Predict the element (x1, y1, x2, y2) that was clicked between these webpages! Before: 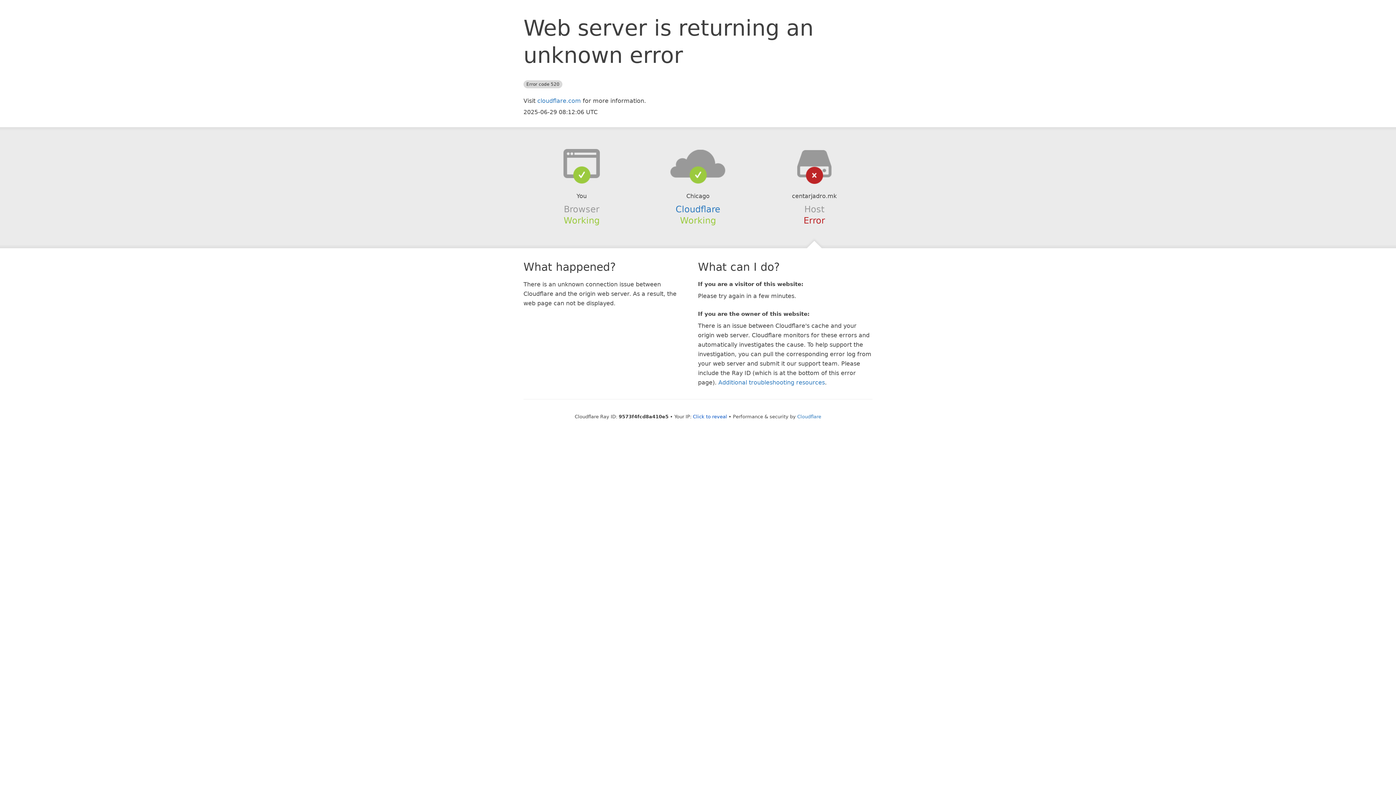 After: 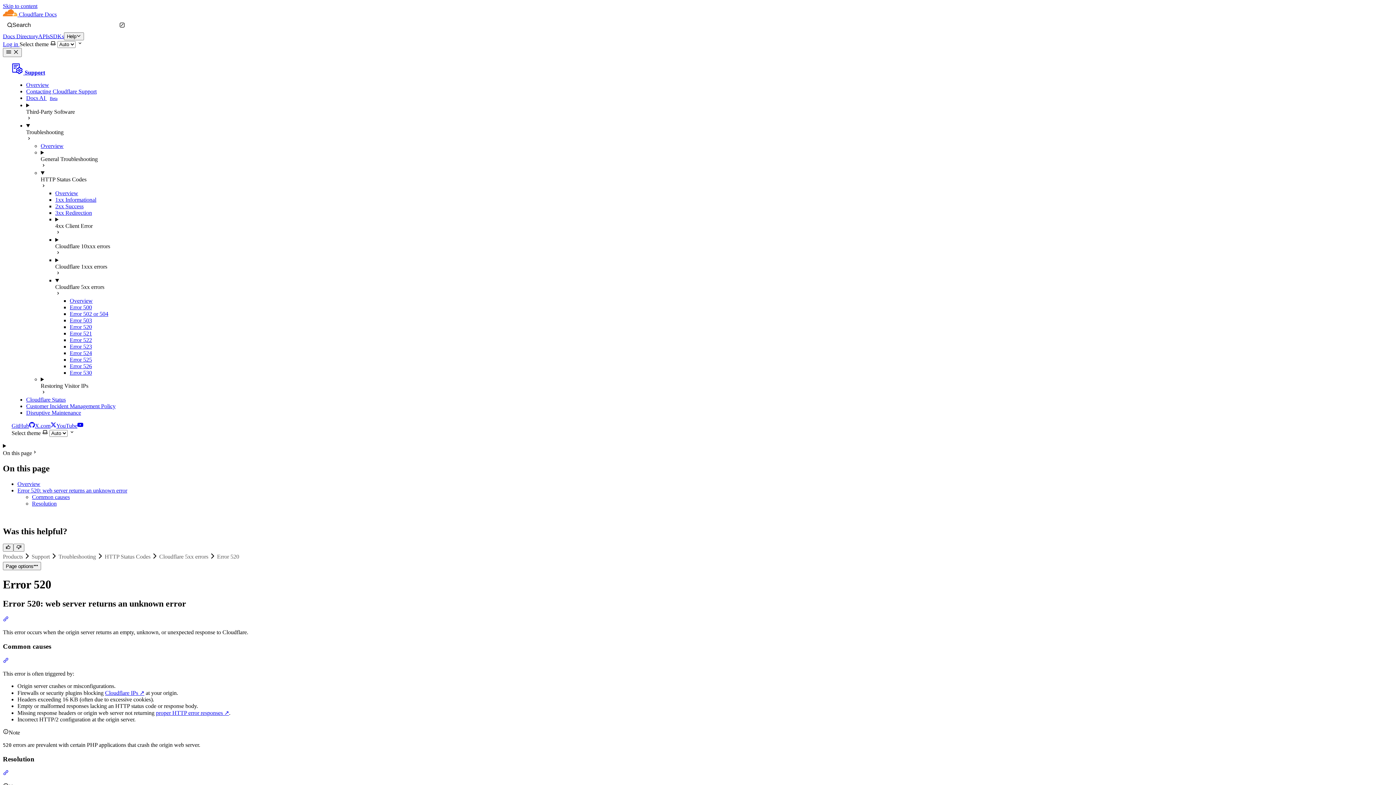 Action: label: Additional troubleshooting resources bbox: (718, 379, 825, 386)